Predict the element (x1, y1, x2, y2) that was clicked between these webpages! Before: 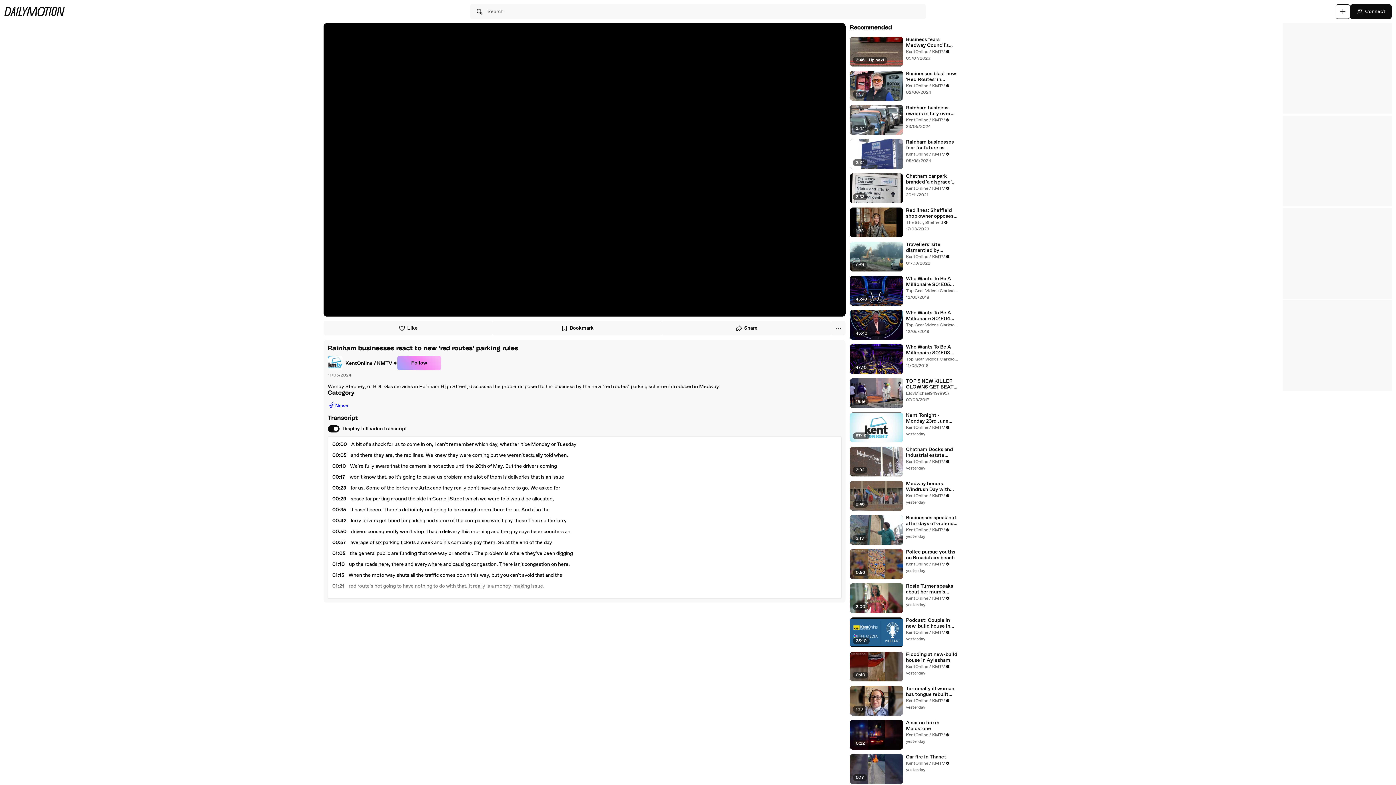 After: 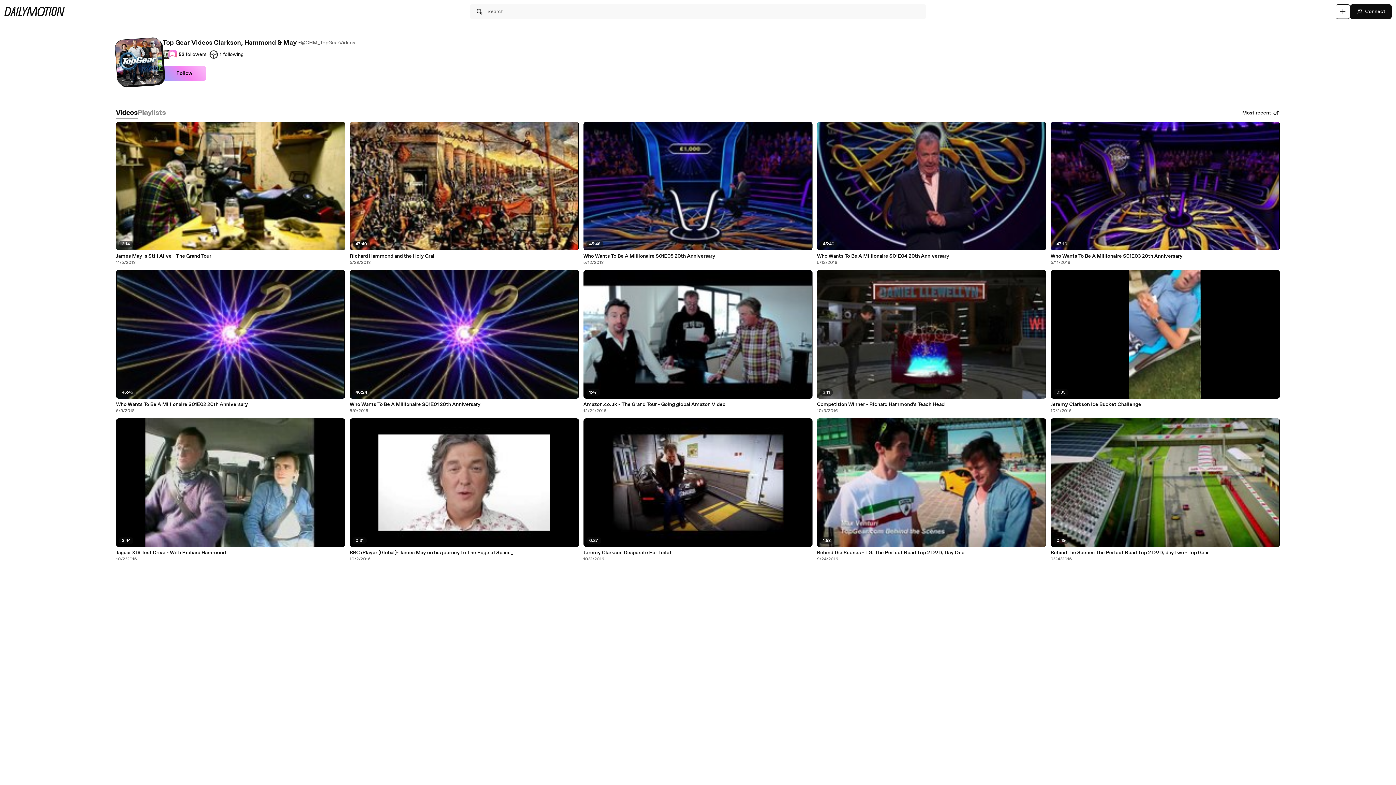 Action: bbox: (906, 321, 959, 328) label: Top Gear Videos Clarkson, Hammond & May -